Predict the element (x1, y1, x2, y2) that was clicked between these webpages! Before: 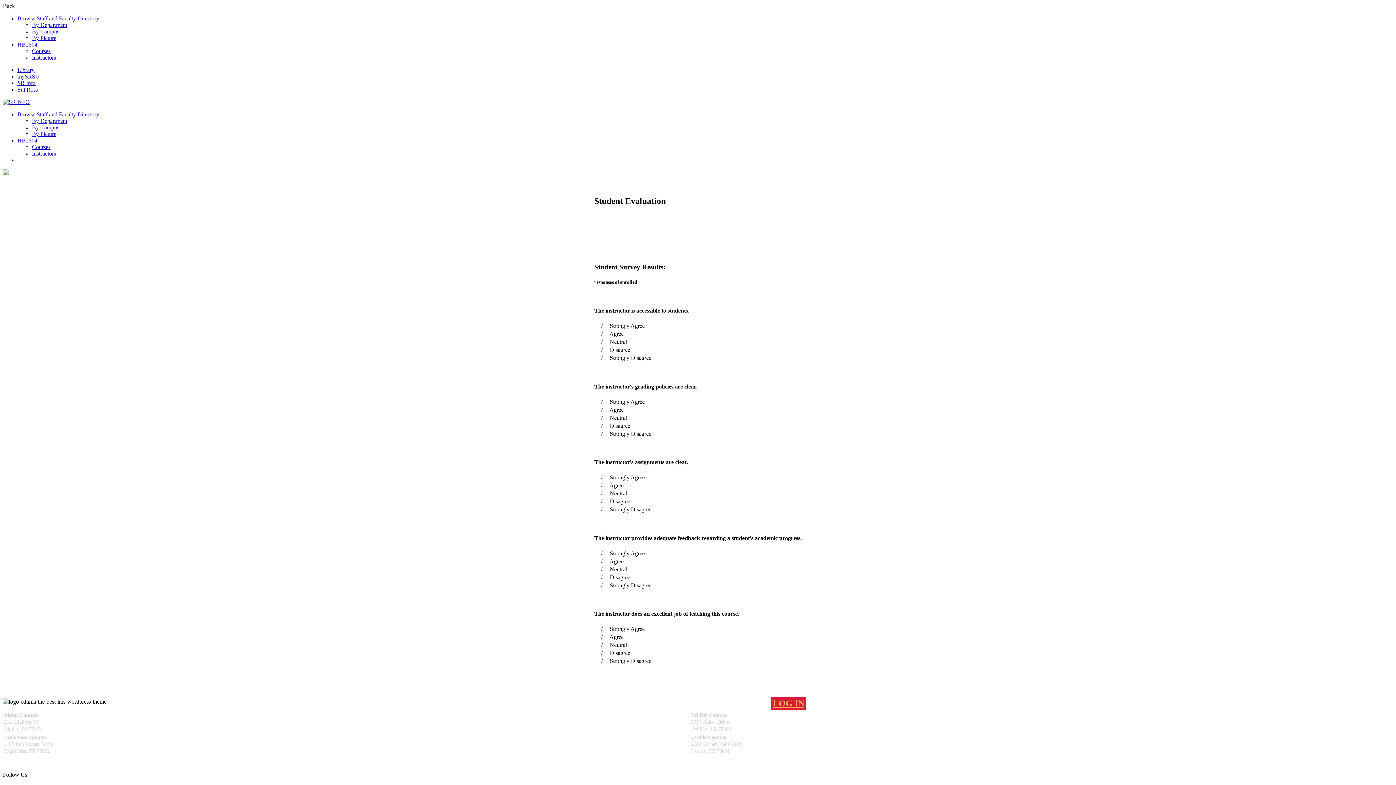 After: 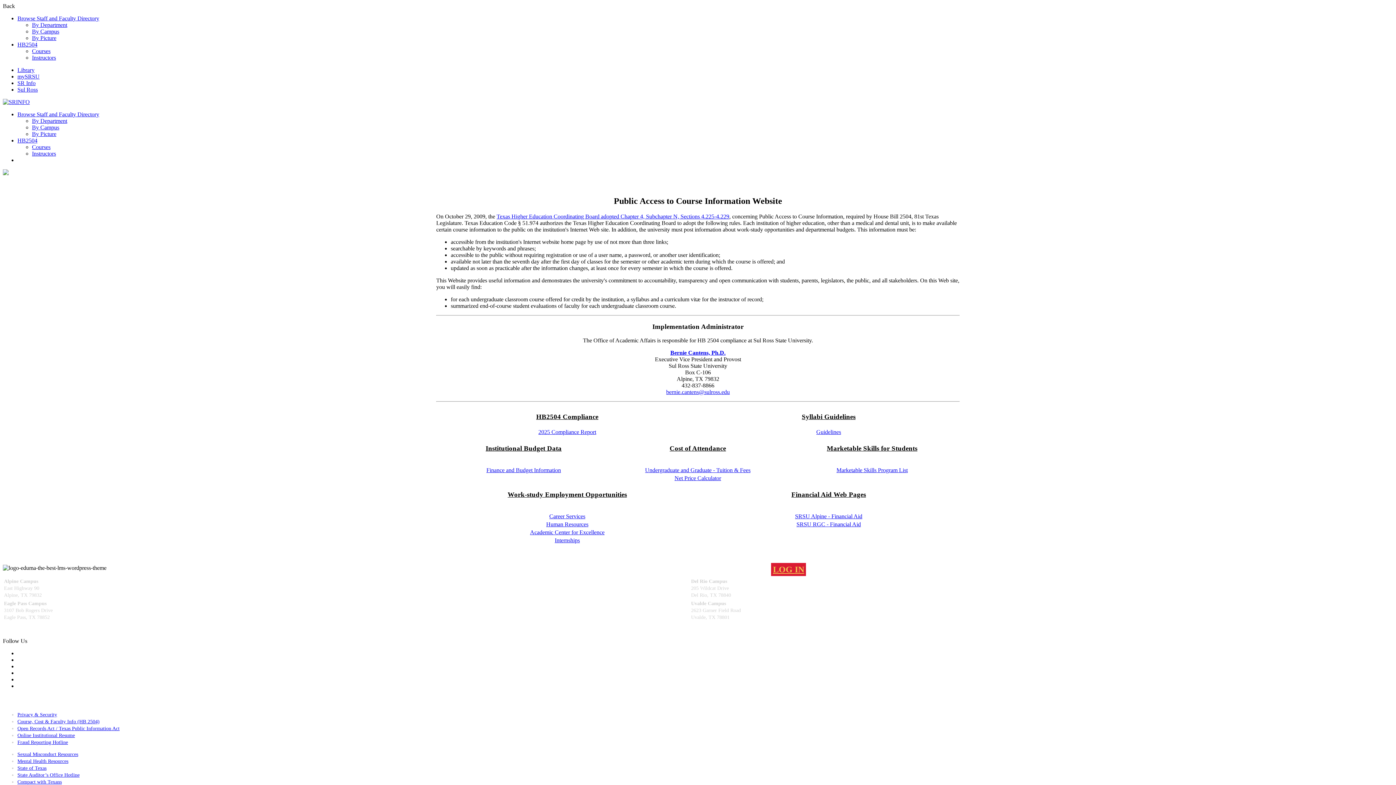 Action: bbox: (17, 137, 37, 143) label: HB2504